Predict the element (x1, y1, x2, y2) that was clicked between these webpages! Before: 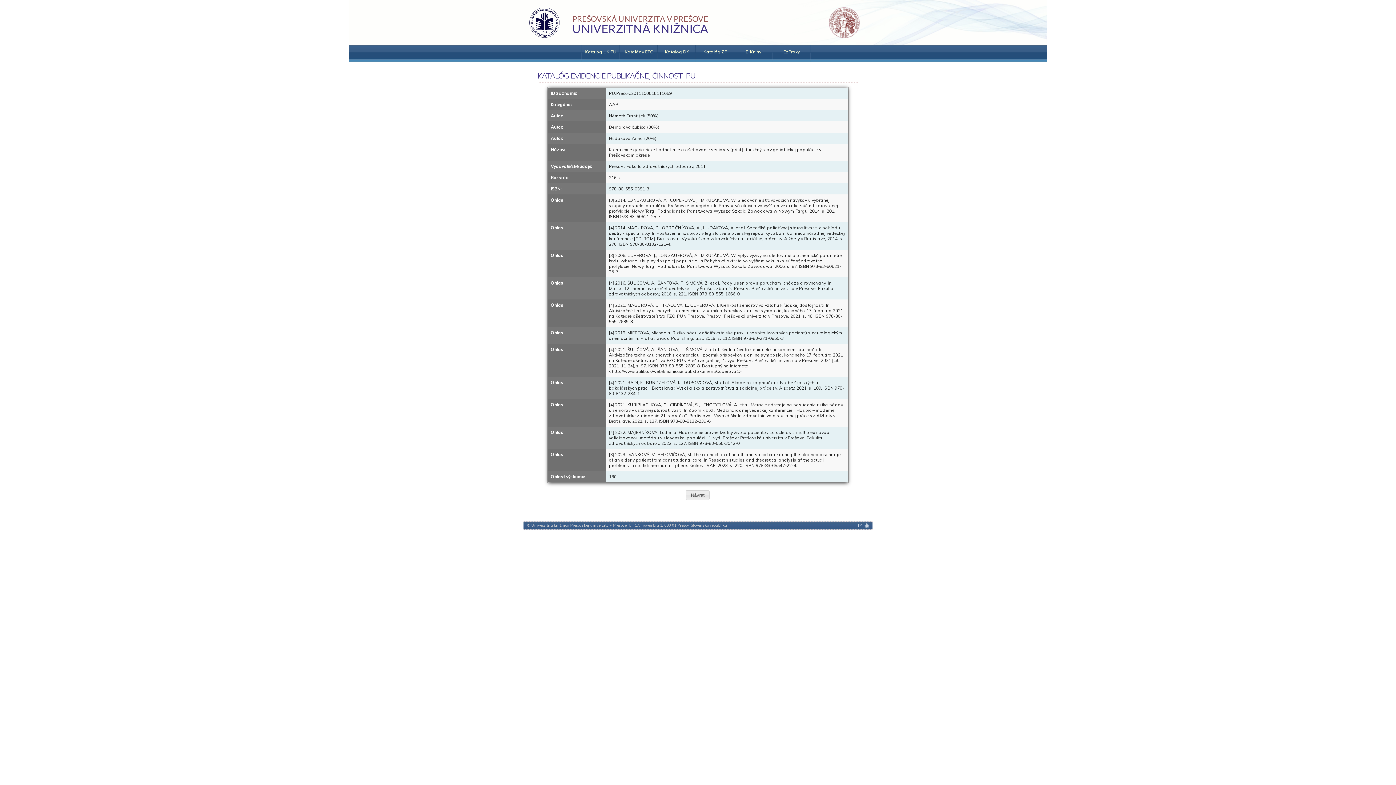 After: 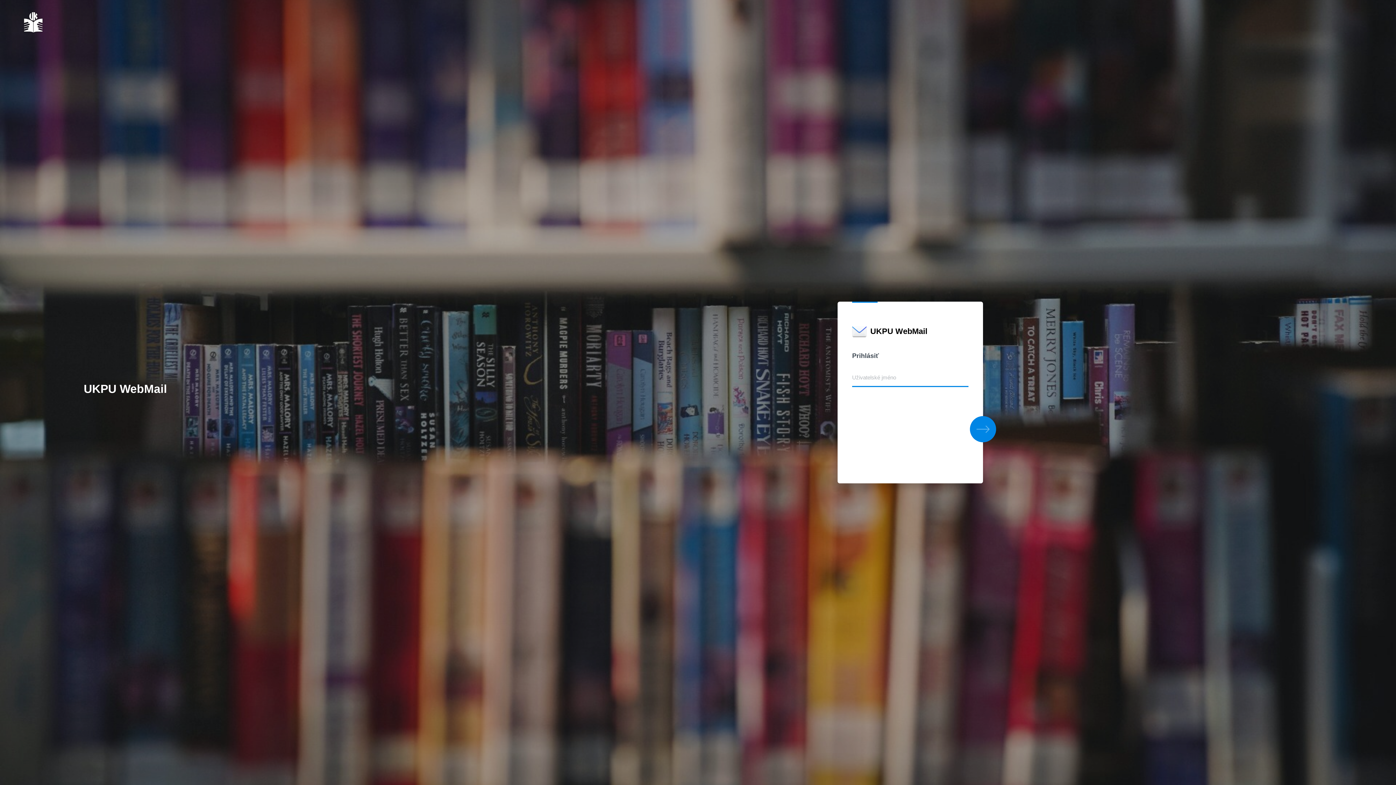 Action: bbox: (858, 523, 862, 527)